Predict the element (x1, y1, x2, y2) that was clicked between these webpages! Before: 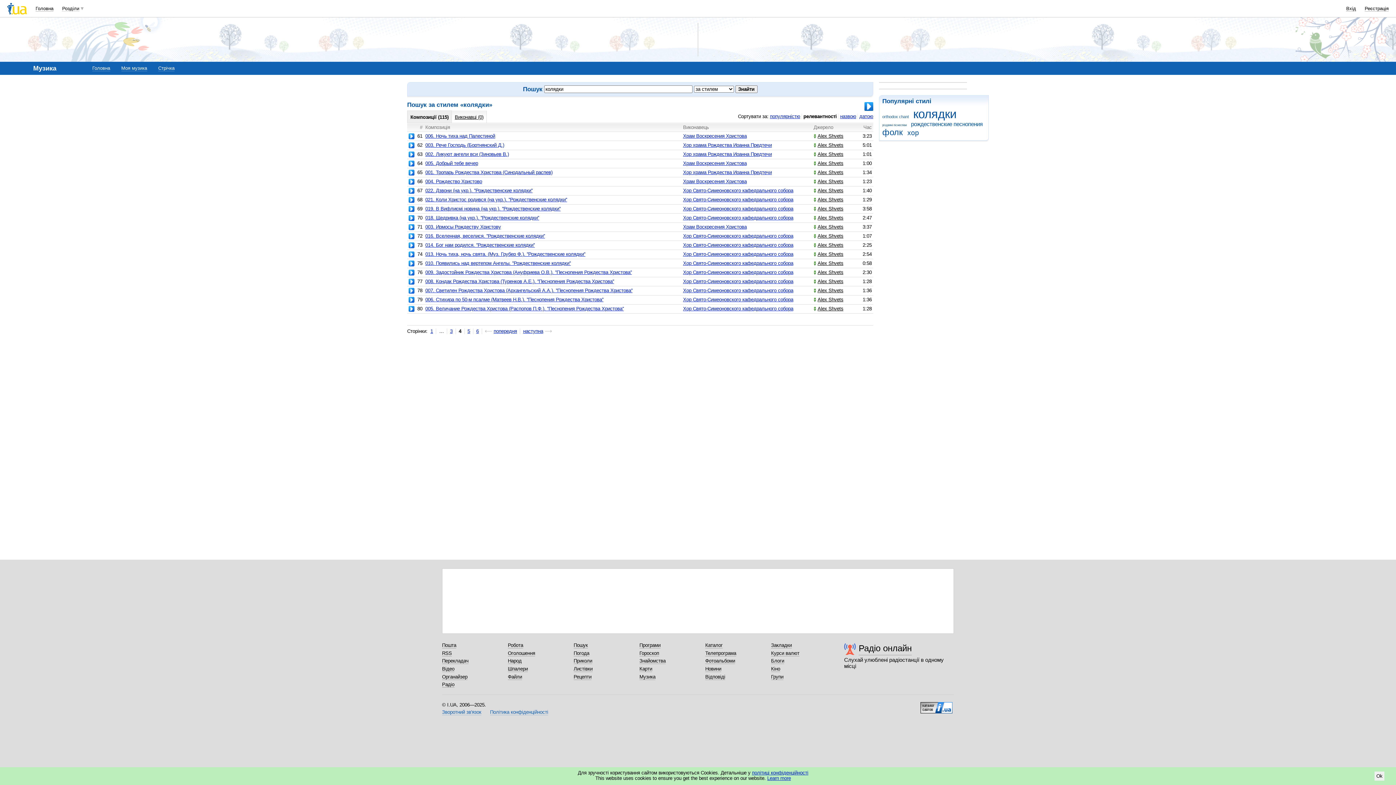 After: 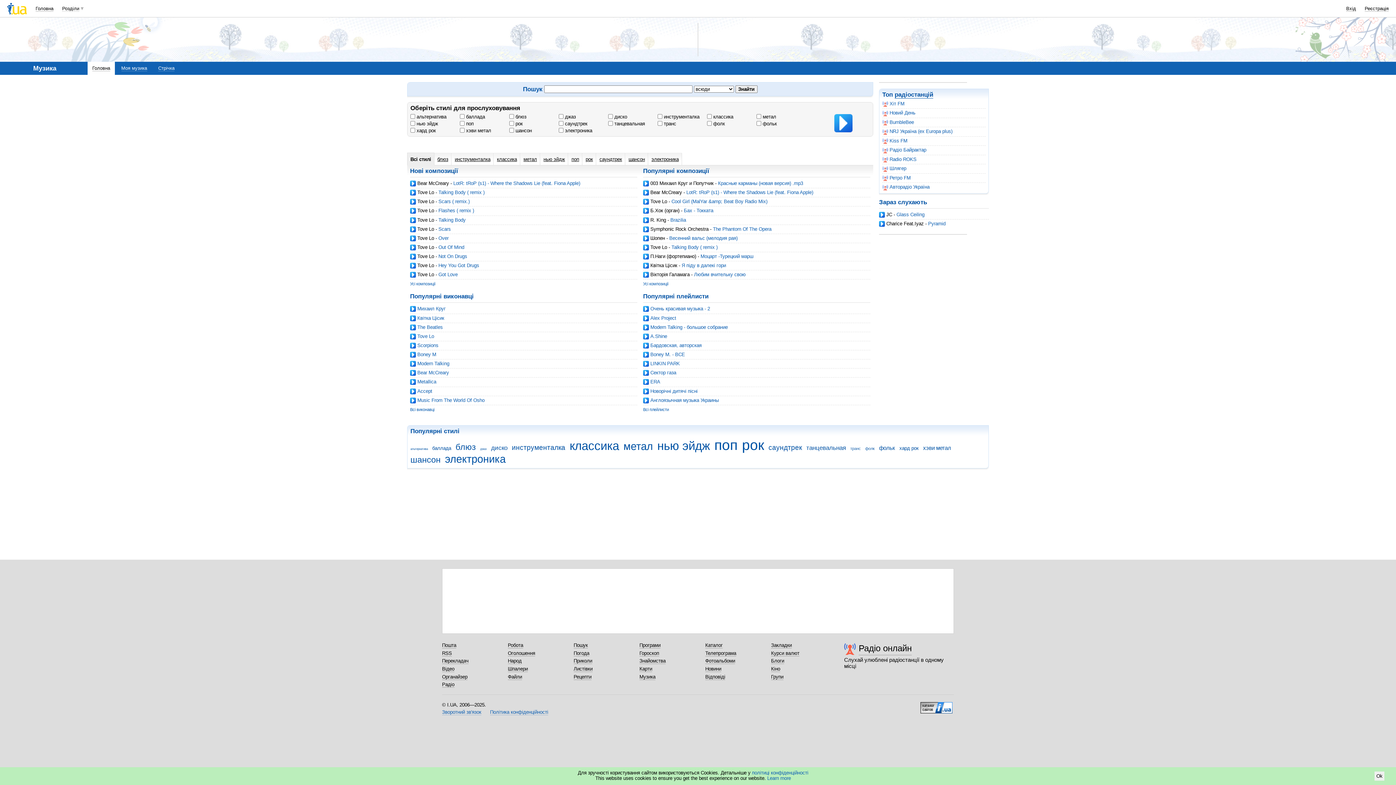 Action: label: Головна bbox: (92, 65, 110, 71)